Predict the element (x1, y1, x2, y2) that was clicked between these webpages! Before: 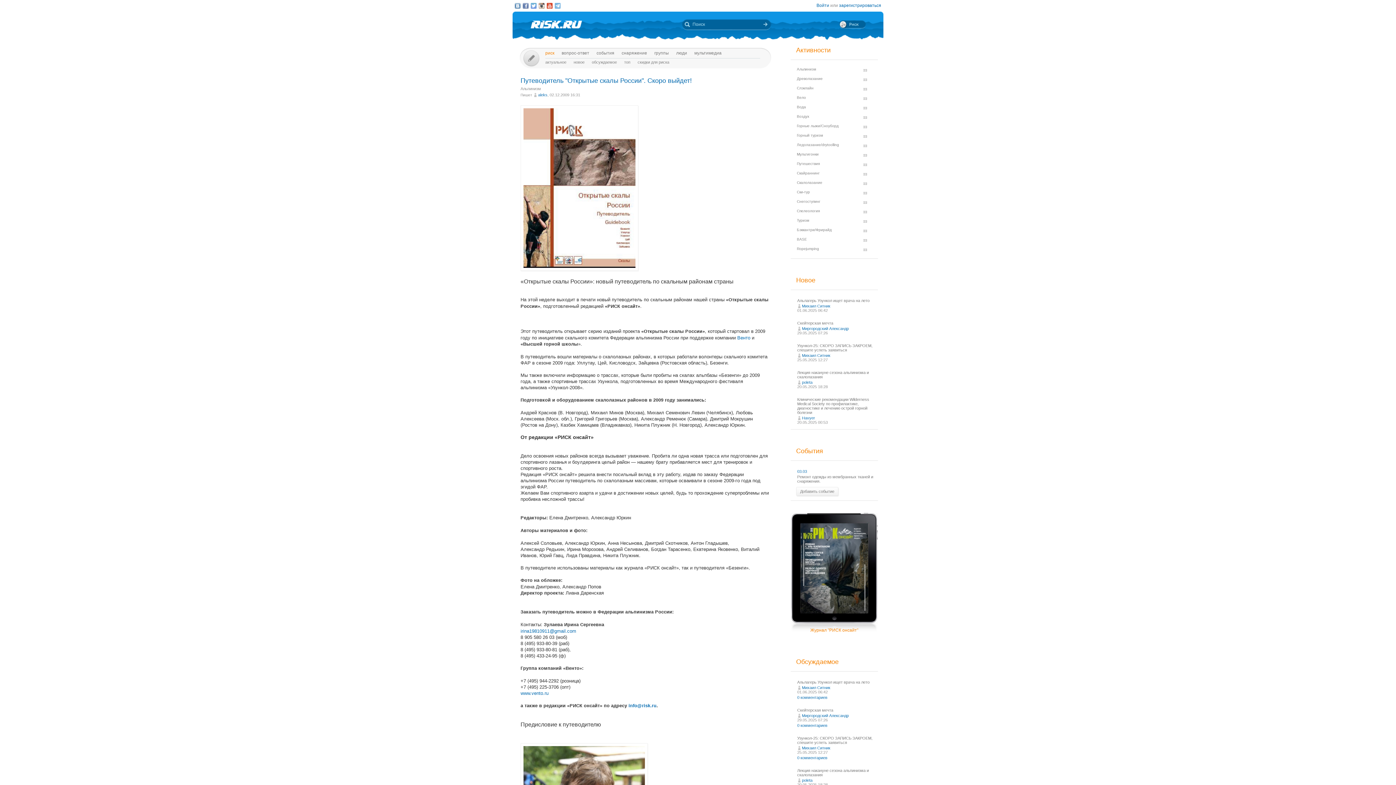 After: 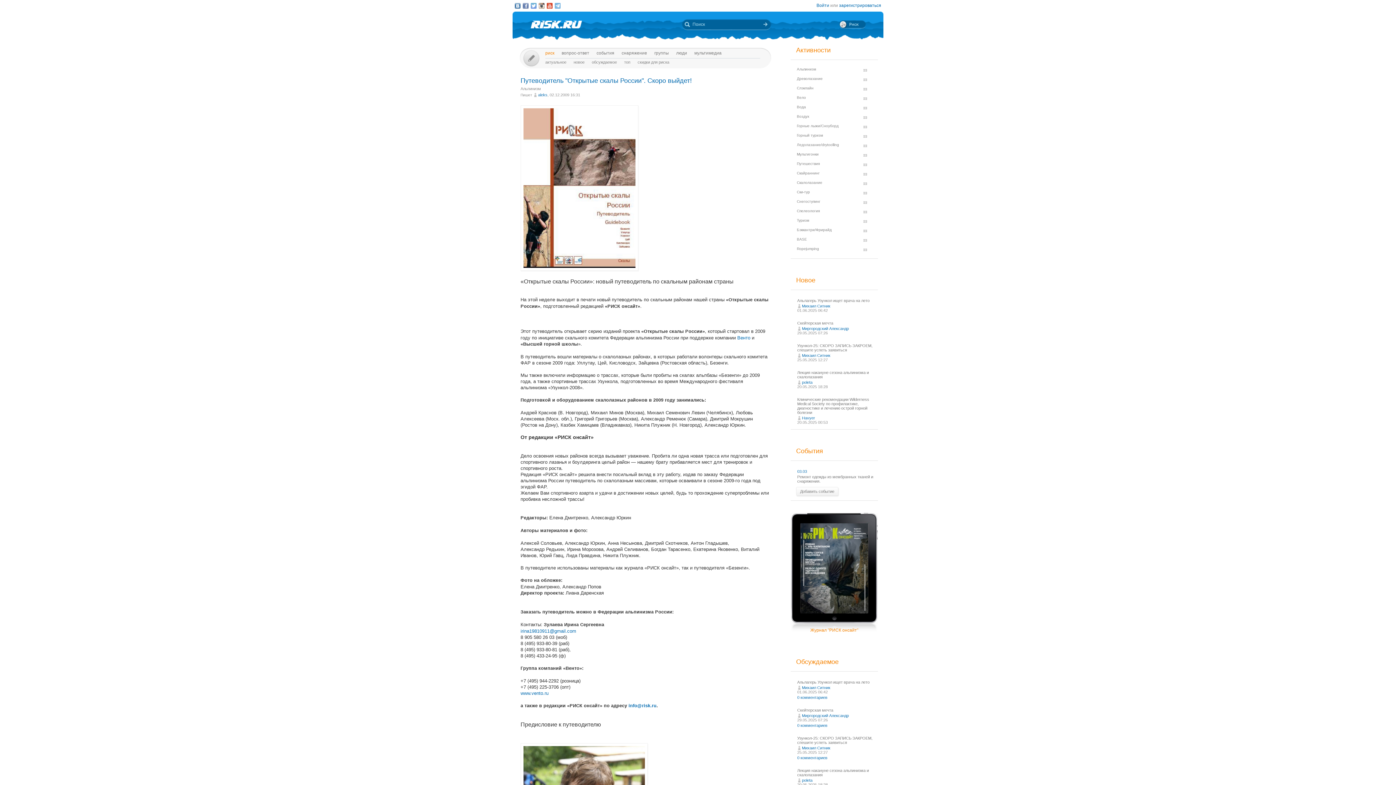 Action: bbox: (514, 2, 520, 8)